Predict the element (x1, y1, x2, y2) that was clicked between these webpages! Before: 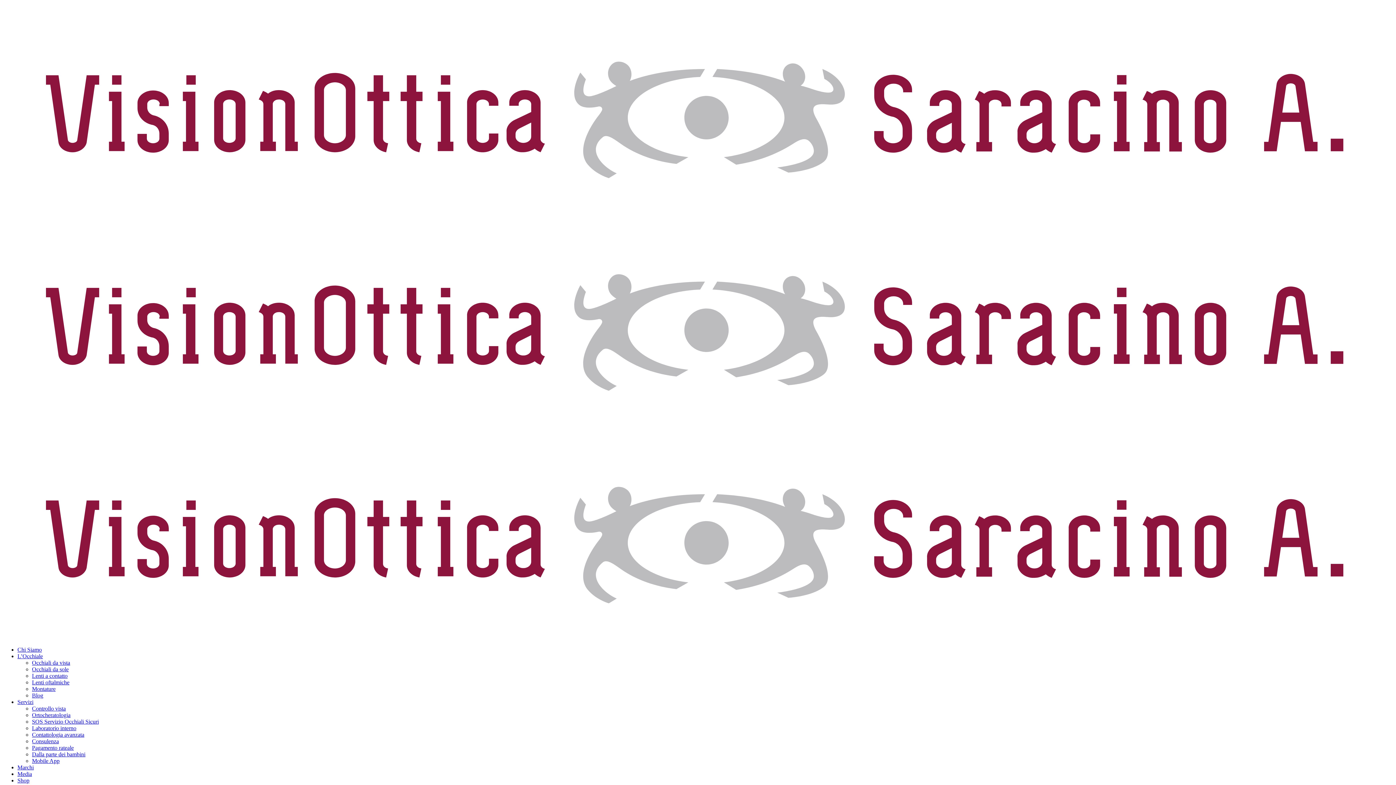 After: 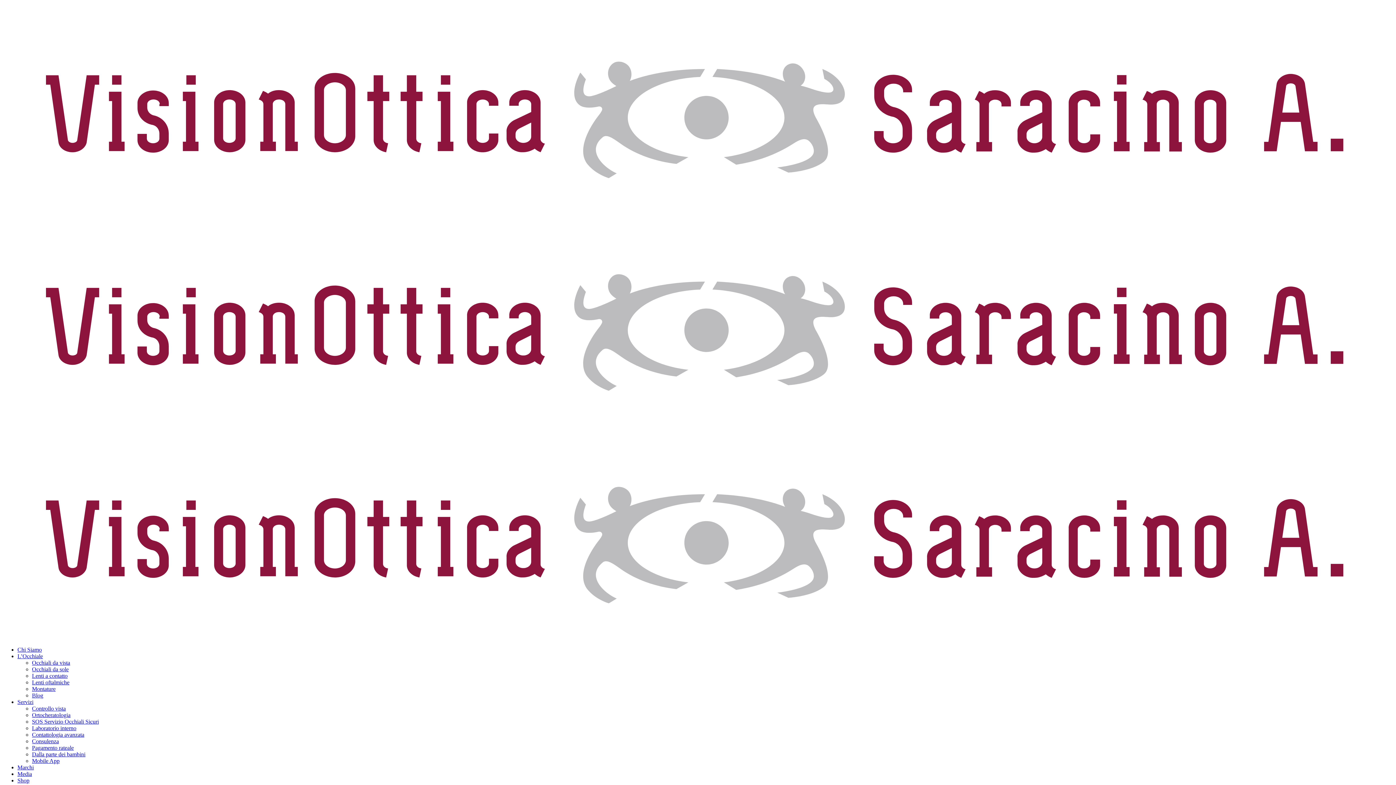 Action: label: Marchi bbox: (17, 764, 33, 771)